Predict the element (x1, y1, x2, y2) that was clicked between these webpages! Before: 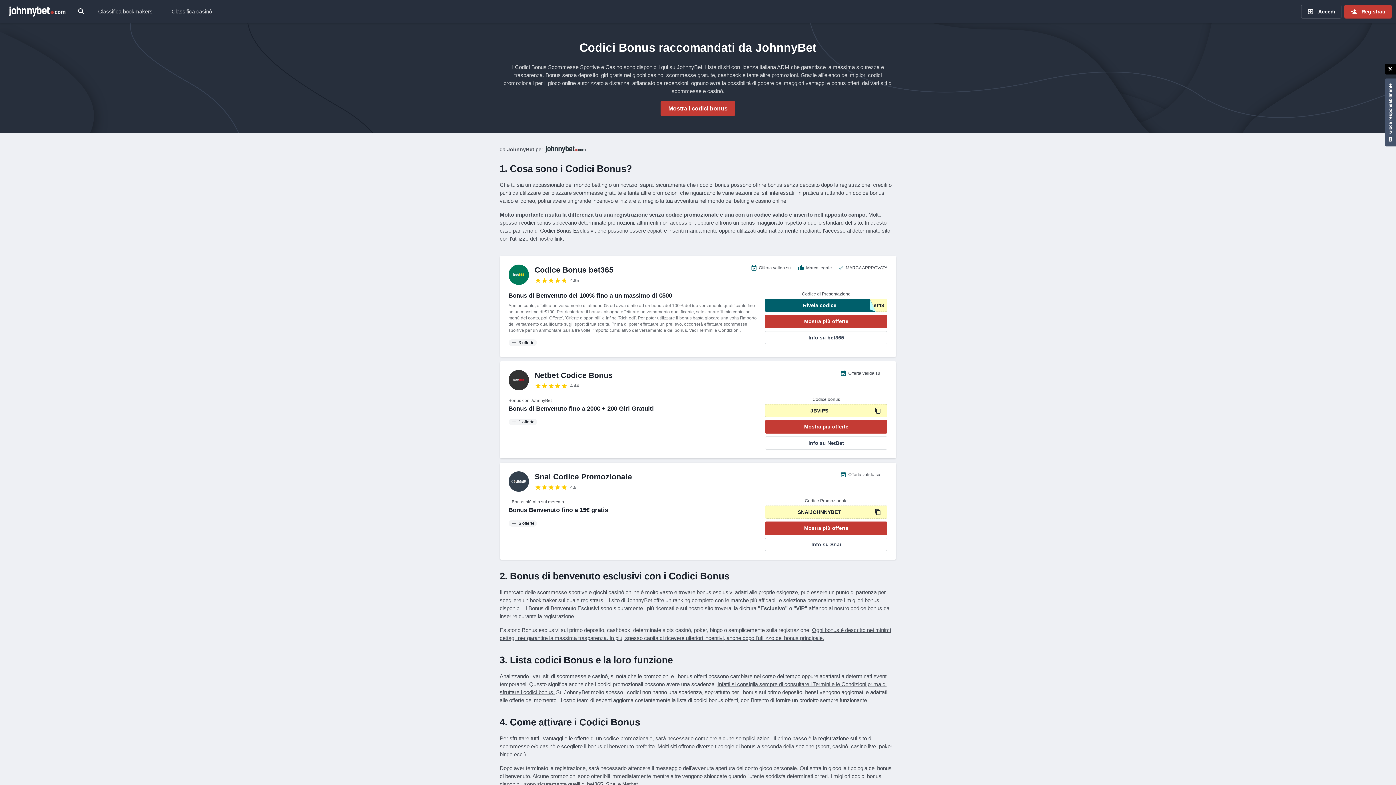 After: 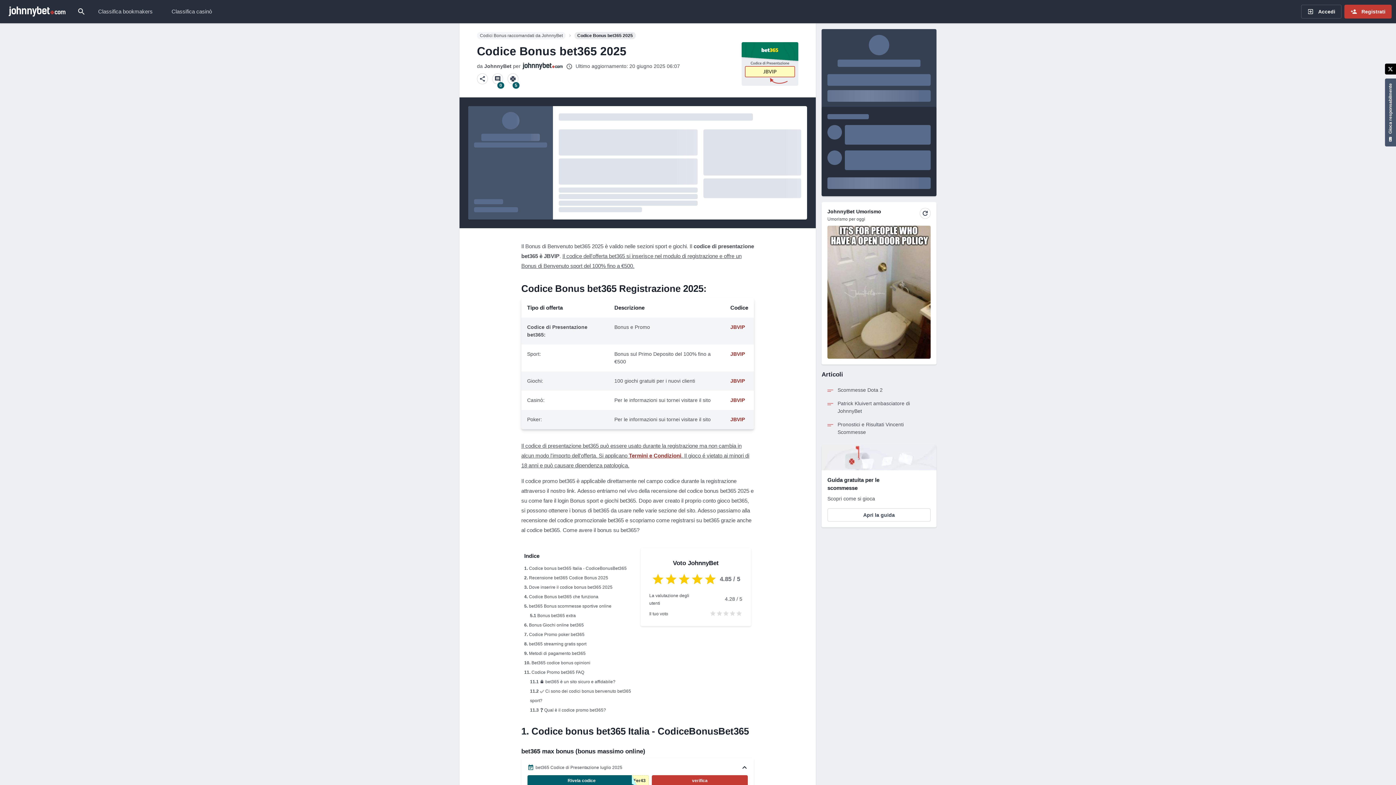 Action: bbox: (534, 265, 613, 274) label: Codice Bonus bet365